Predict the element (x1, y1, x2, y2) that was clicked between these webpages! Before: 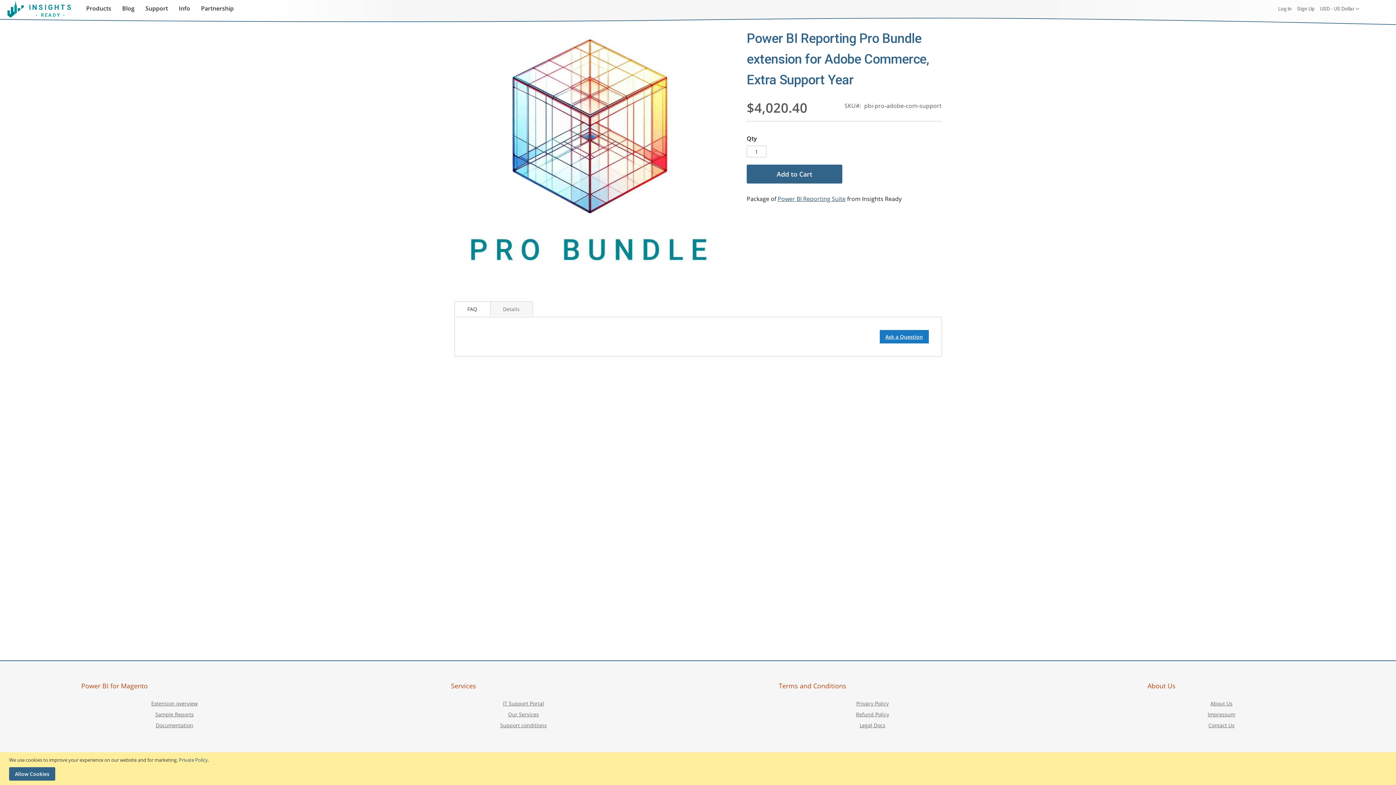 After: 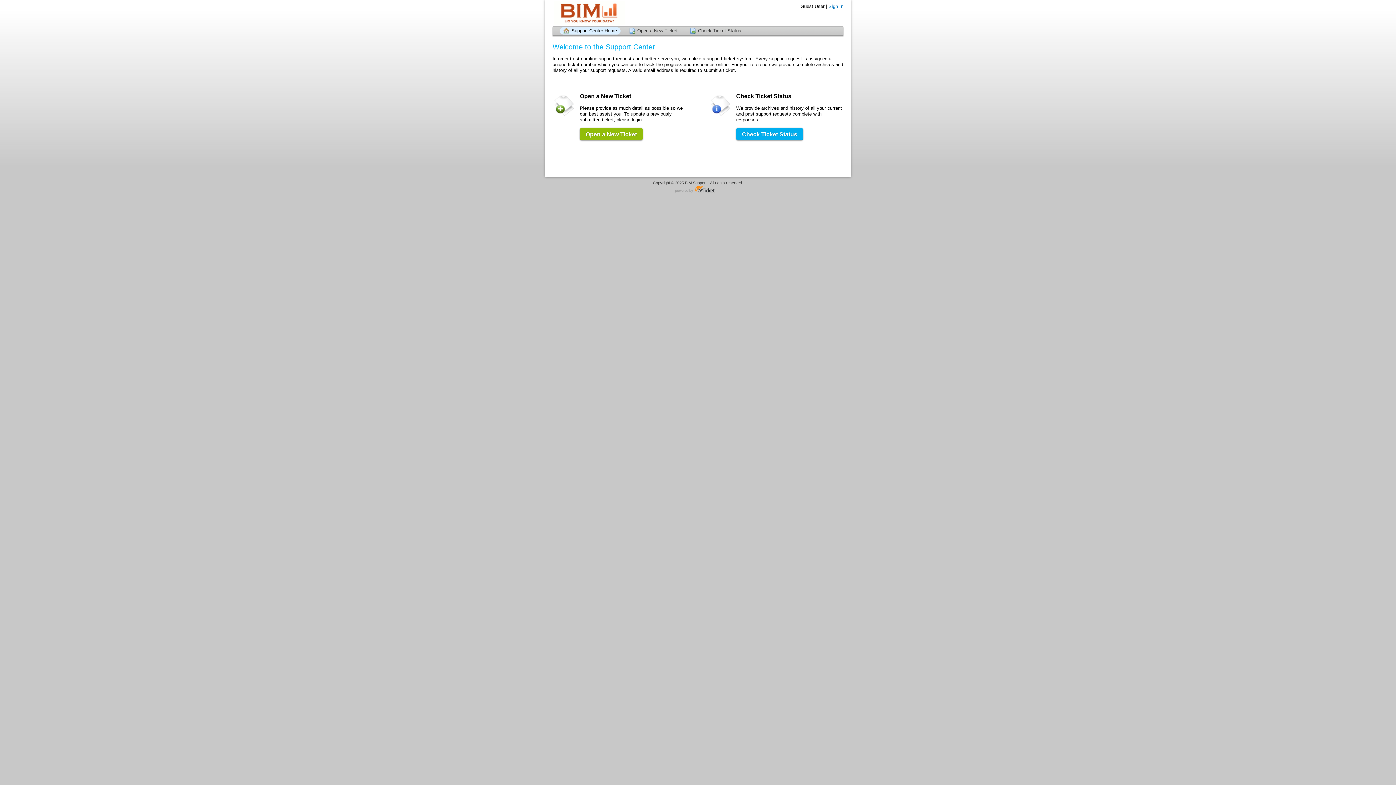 Action: bbox: (503, 700, 544, 707) label: IT Support Portal